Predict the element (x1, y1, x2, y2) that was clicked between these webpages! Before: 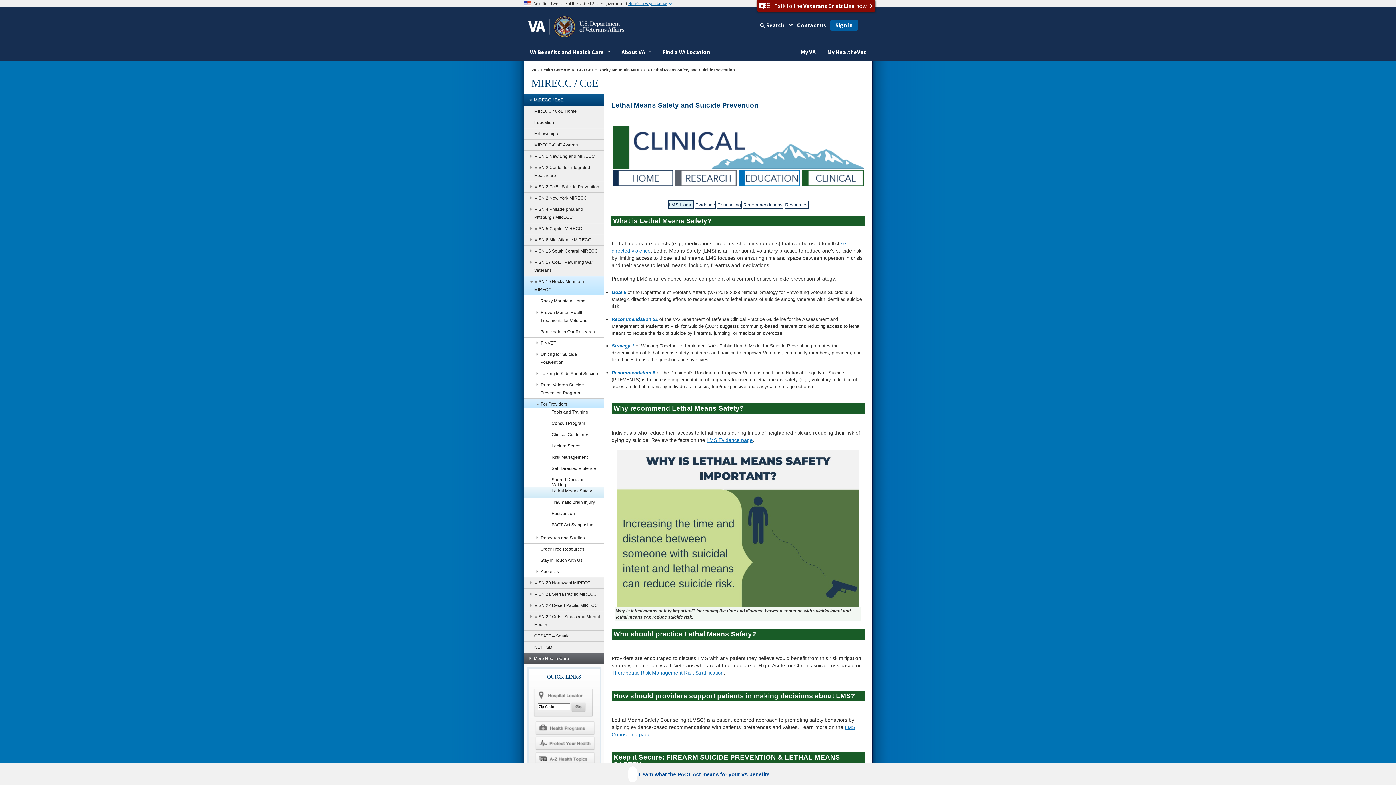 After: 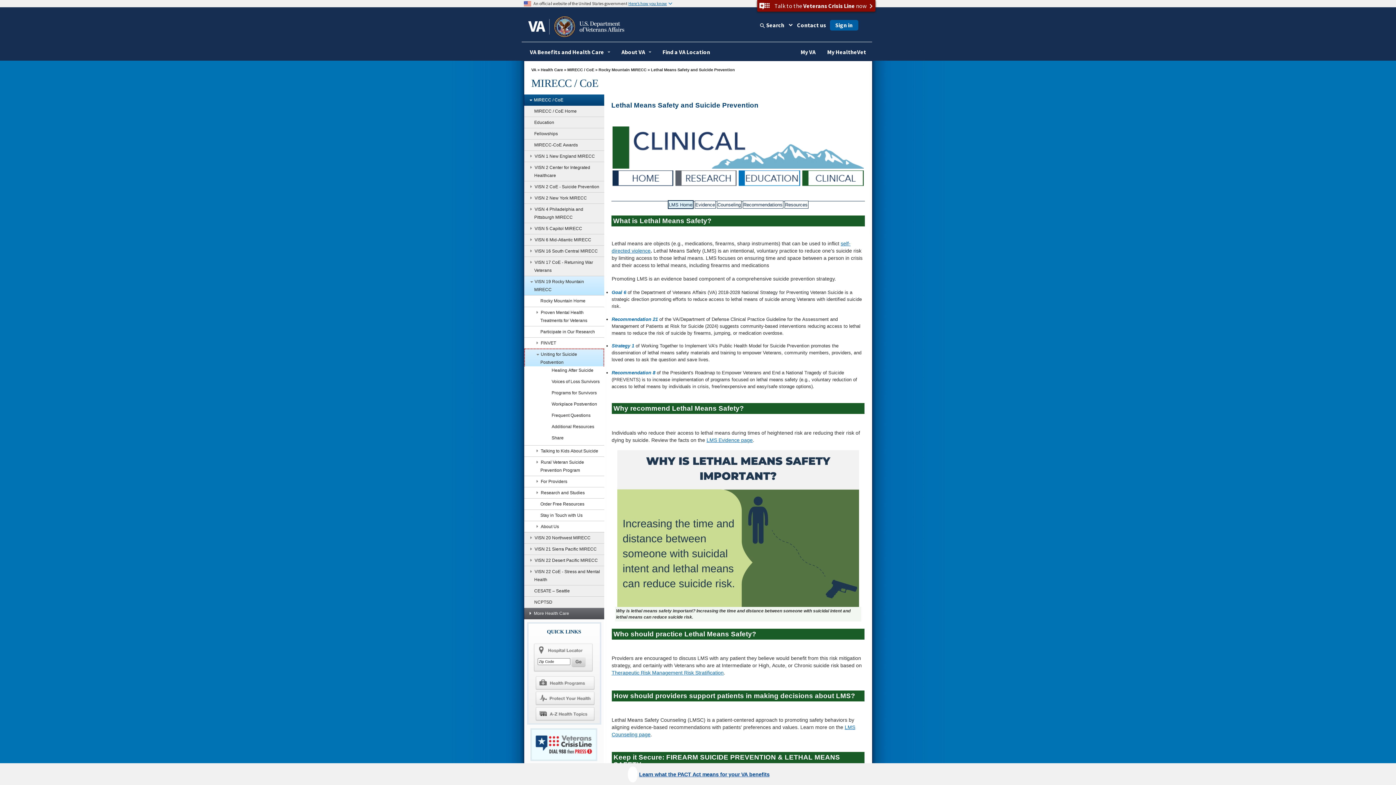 Action: label: Uniting for Suicide Postvention bbox: (524, 348, 604, 367)